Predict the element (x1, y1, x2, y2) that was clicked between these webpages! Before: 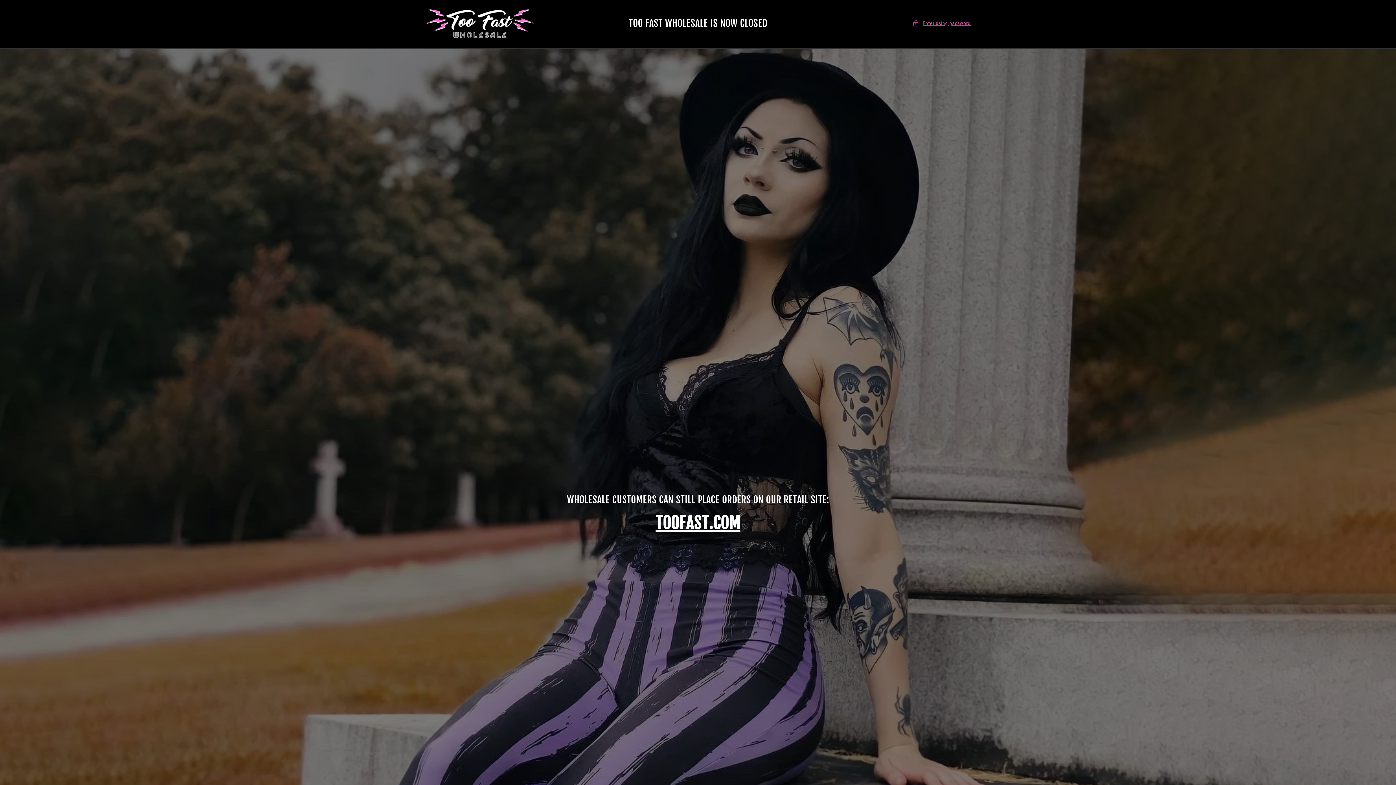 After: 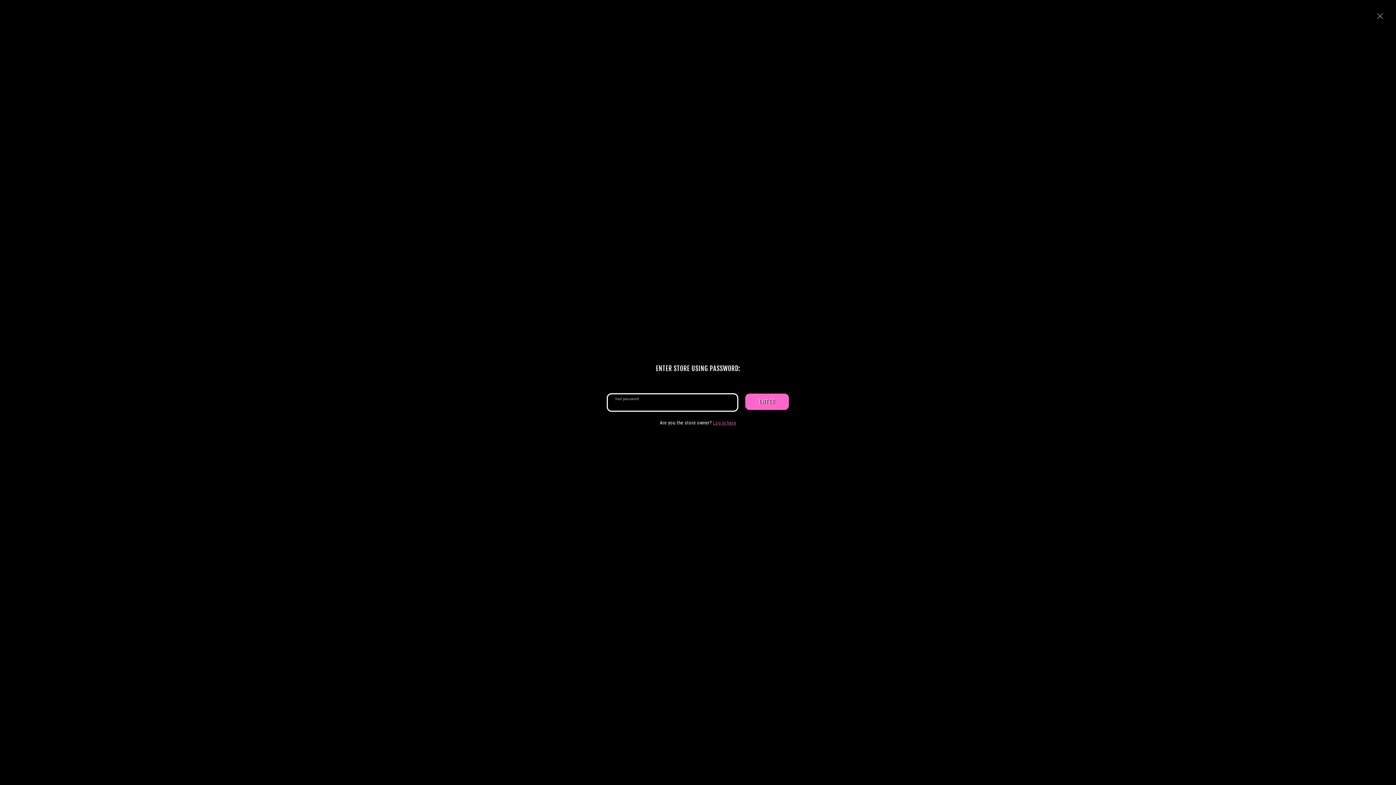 Action: bbox: (912, 18, 970, 27) label: Enter using password